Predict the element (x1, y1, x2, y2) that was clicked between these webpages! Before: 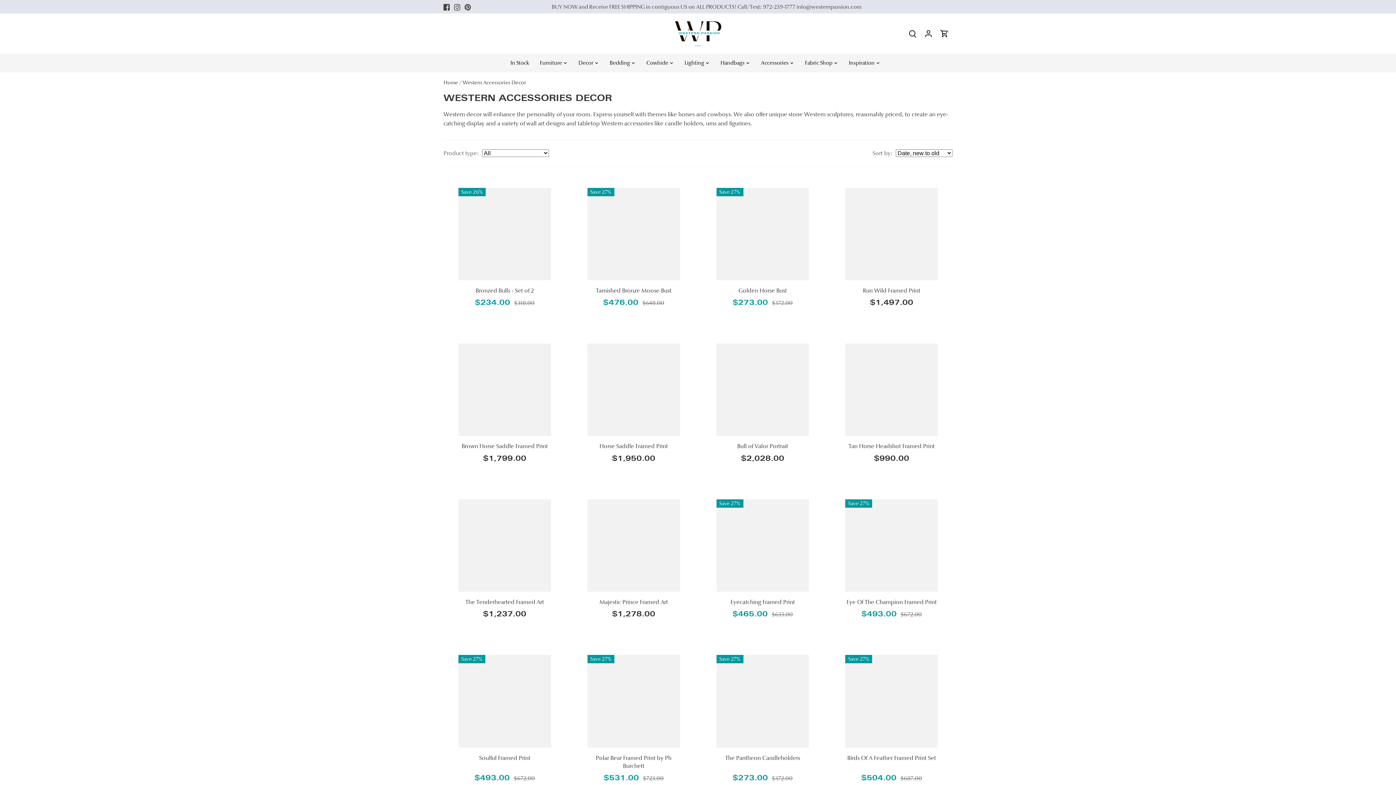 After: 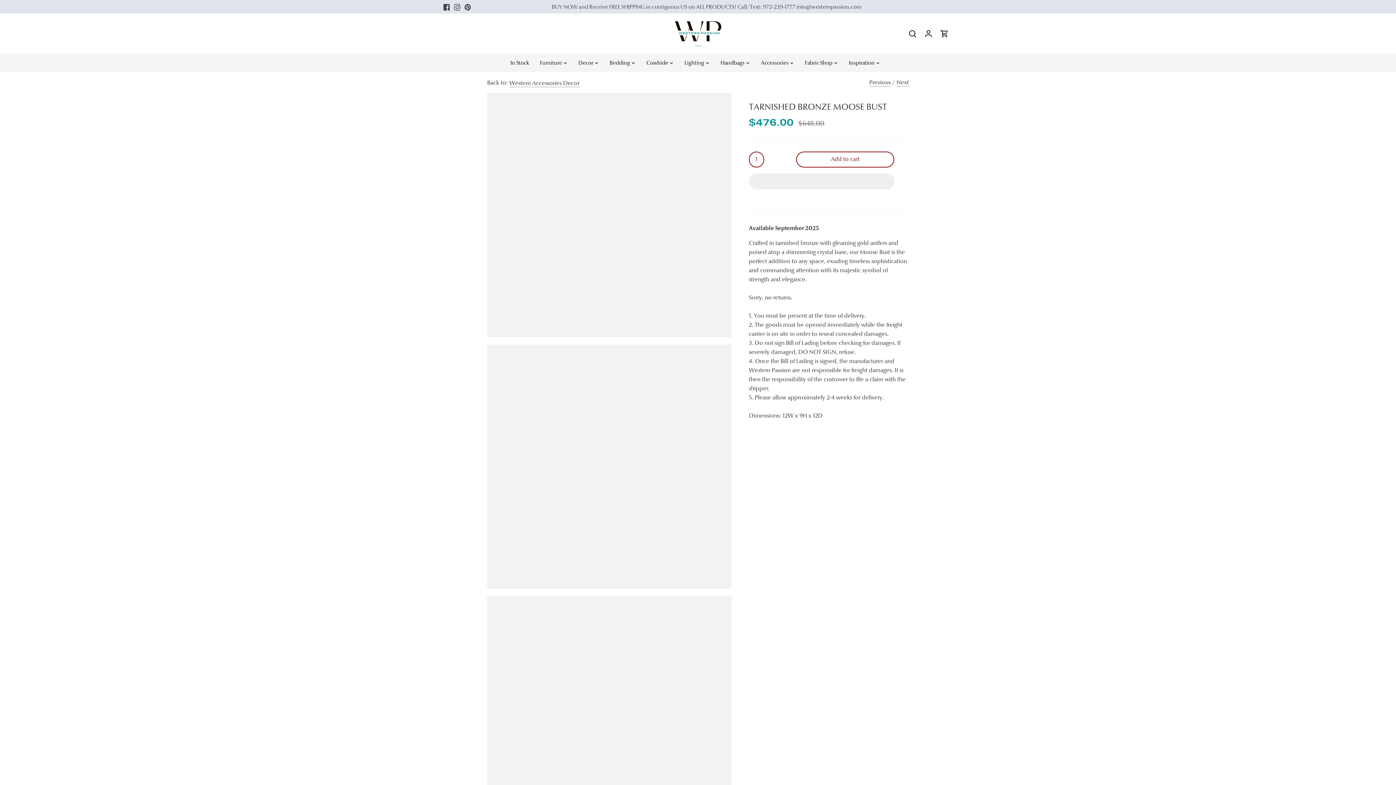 Action: bbox: (587, 286, 680, 294) label: Tarnished Bronze Moose Bust